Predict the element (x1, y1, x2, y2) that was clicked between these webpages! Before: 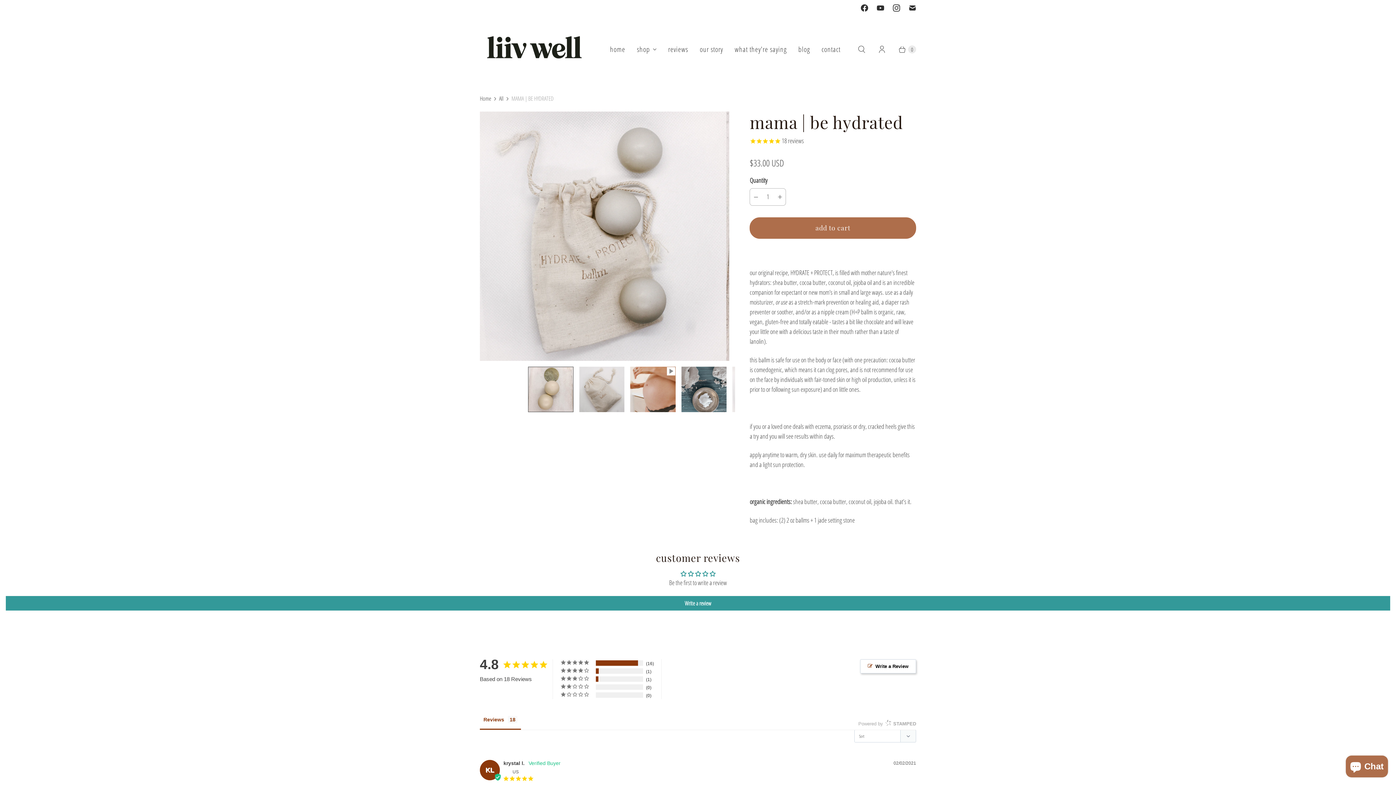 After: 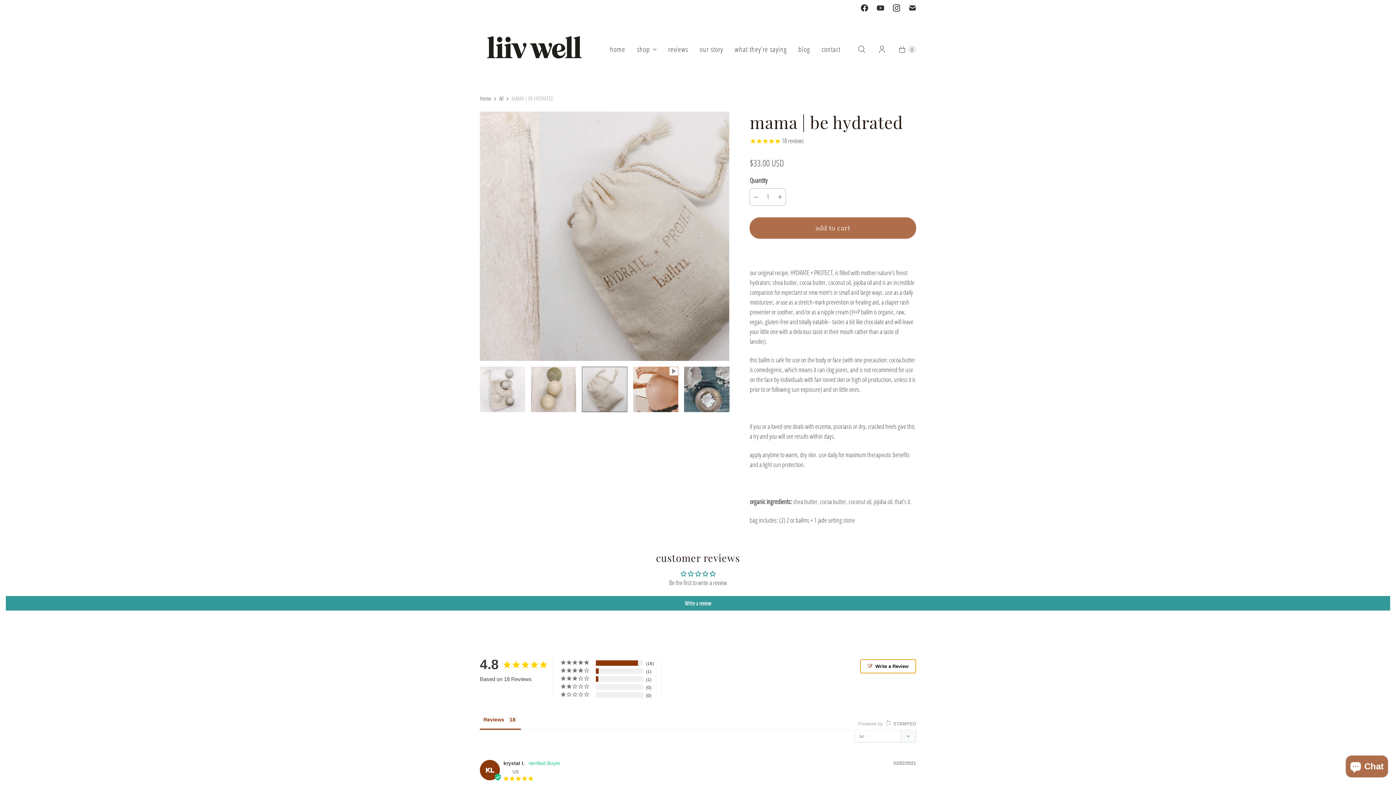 Action: bbox: (860, 659, 916, 673) label: Write a Review